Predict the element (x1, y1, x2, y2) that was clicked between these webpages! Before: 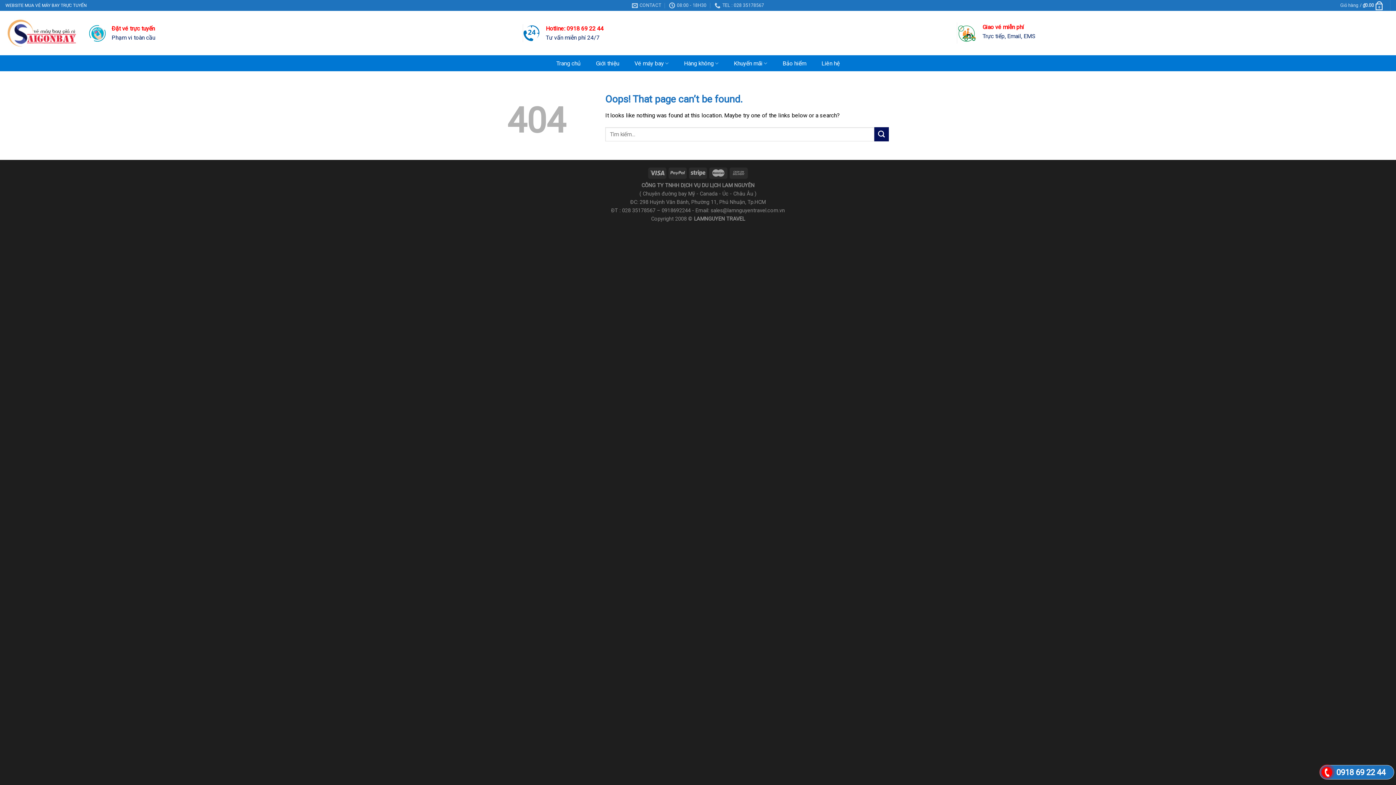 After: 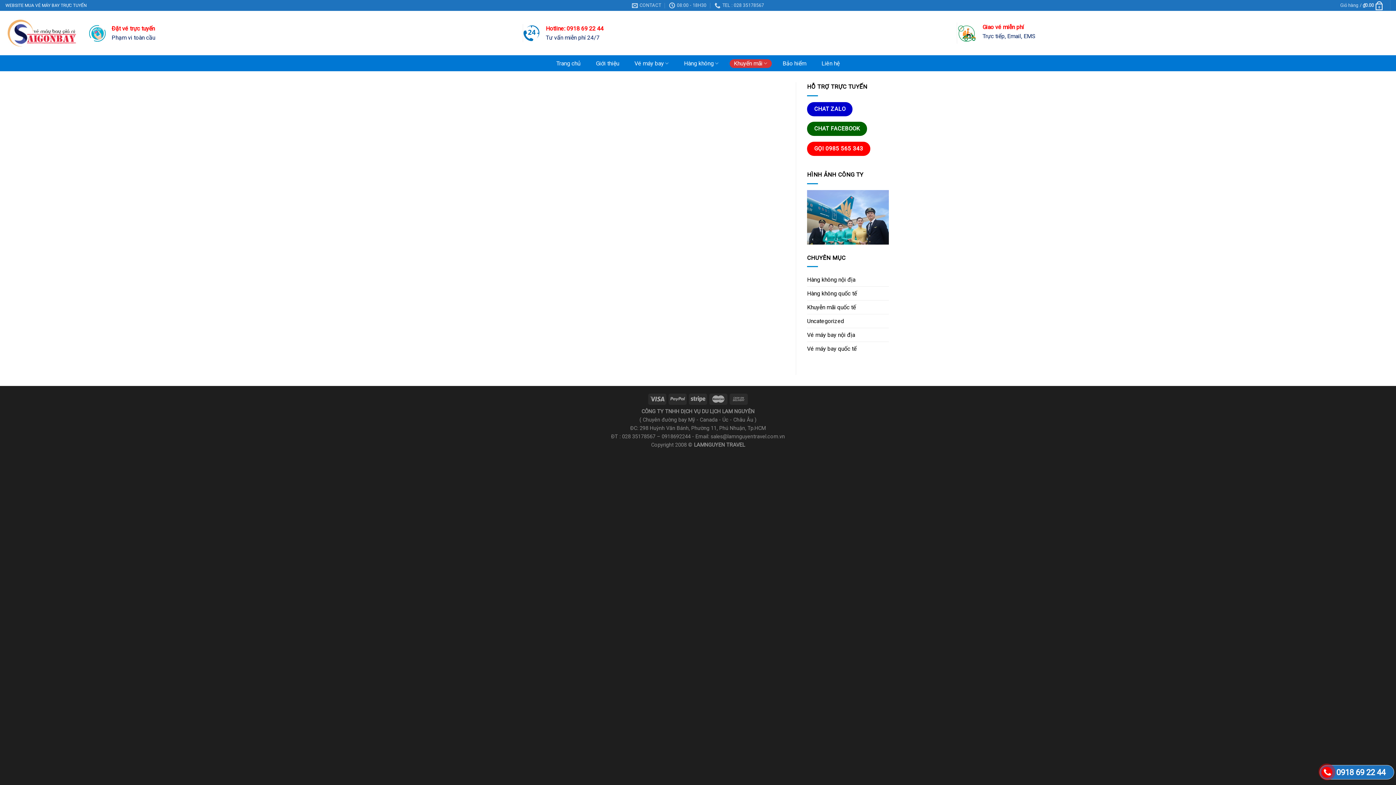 Action: label: Khuyến mãi bbox: (729, 59, 771, 67)